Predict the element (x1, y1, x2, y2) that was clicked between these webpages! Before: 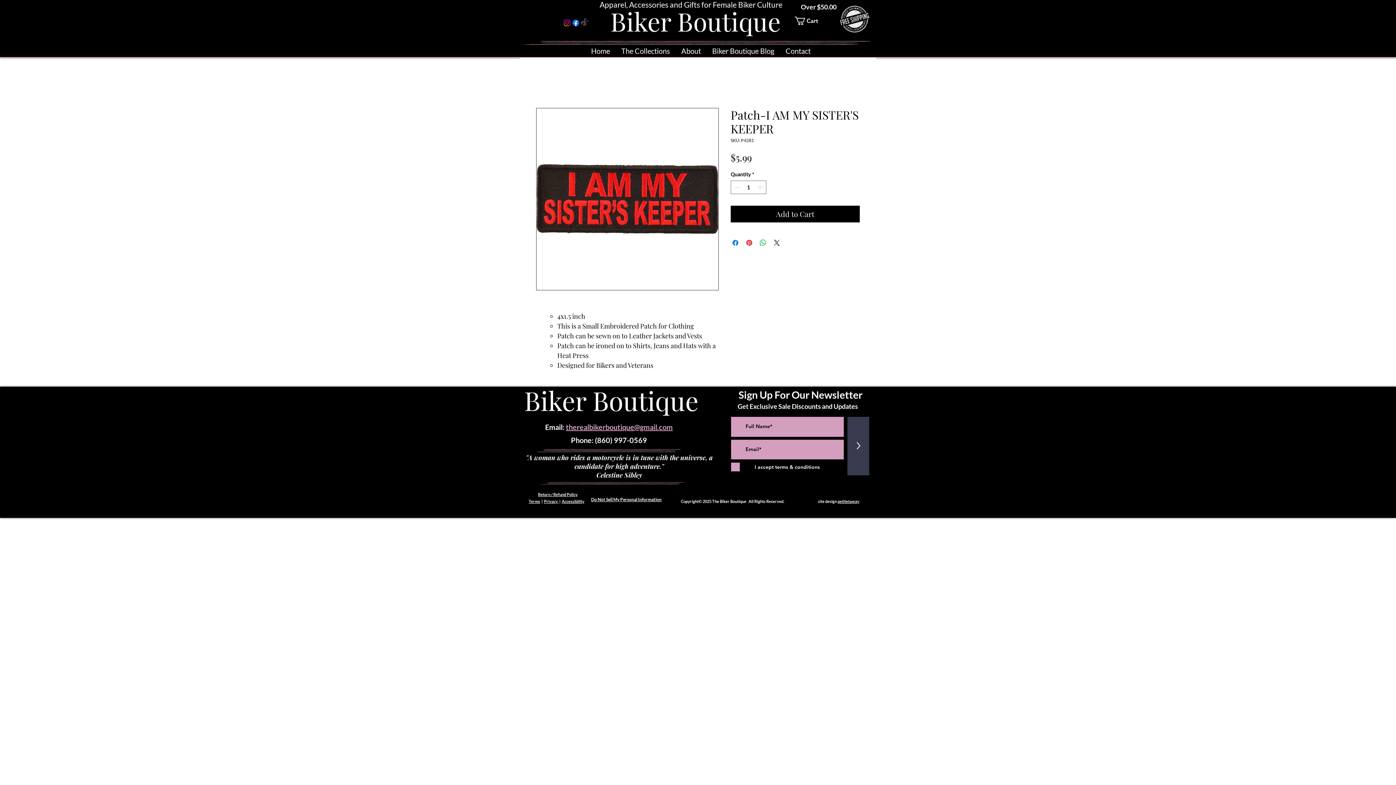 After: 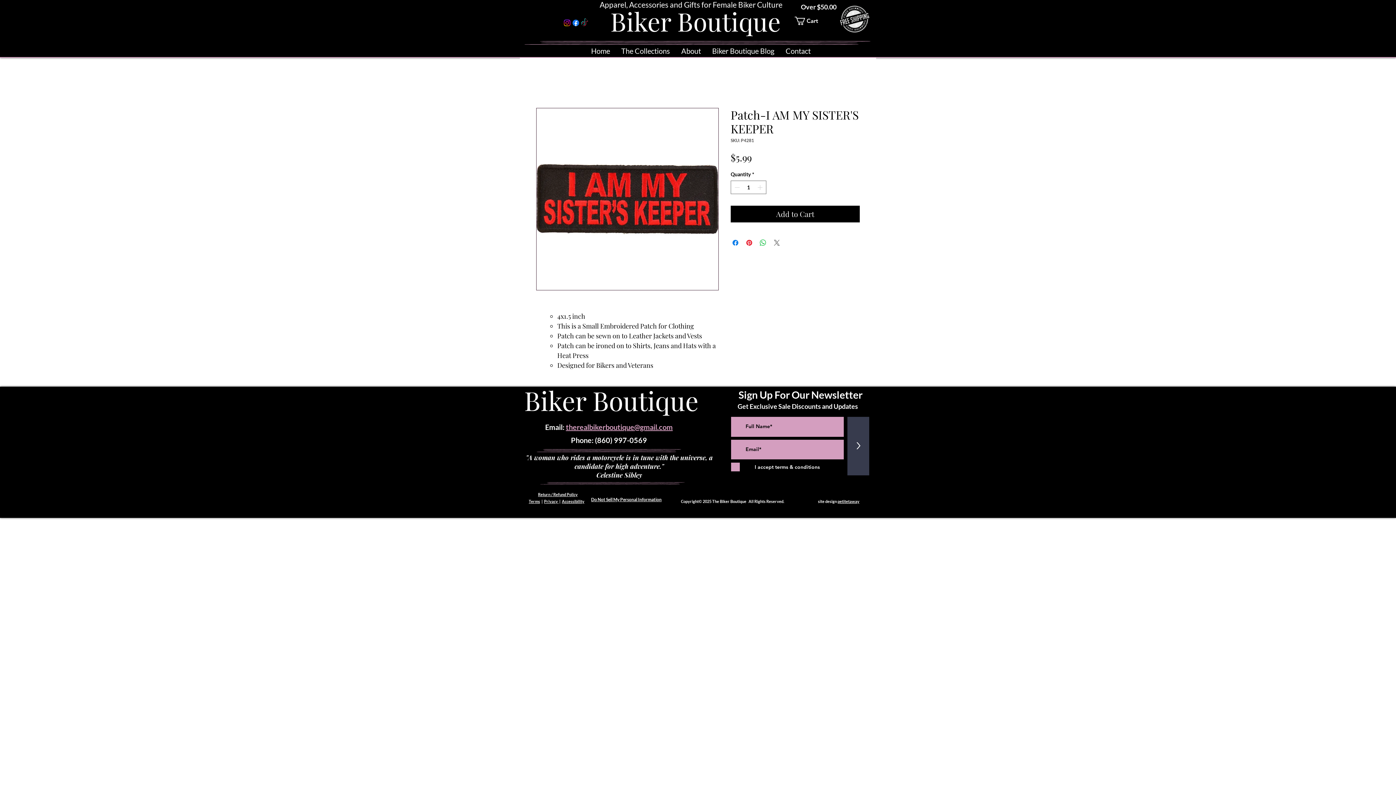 Action: label: Share on X bbox: (772, 238, 781, 247)